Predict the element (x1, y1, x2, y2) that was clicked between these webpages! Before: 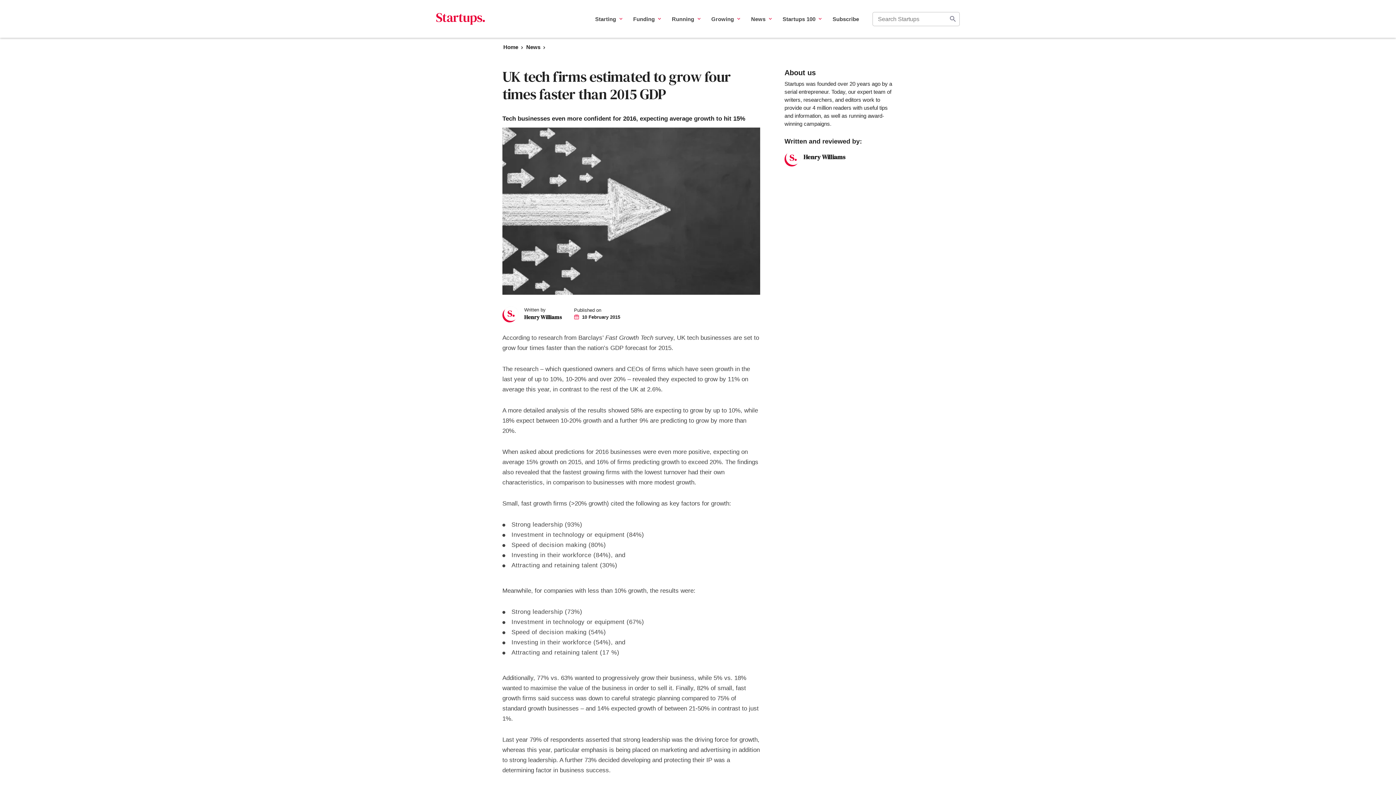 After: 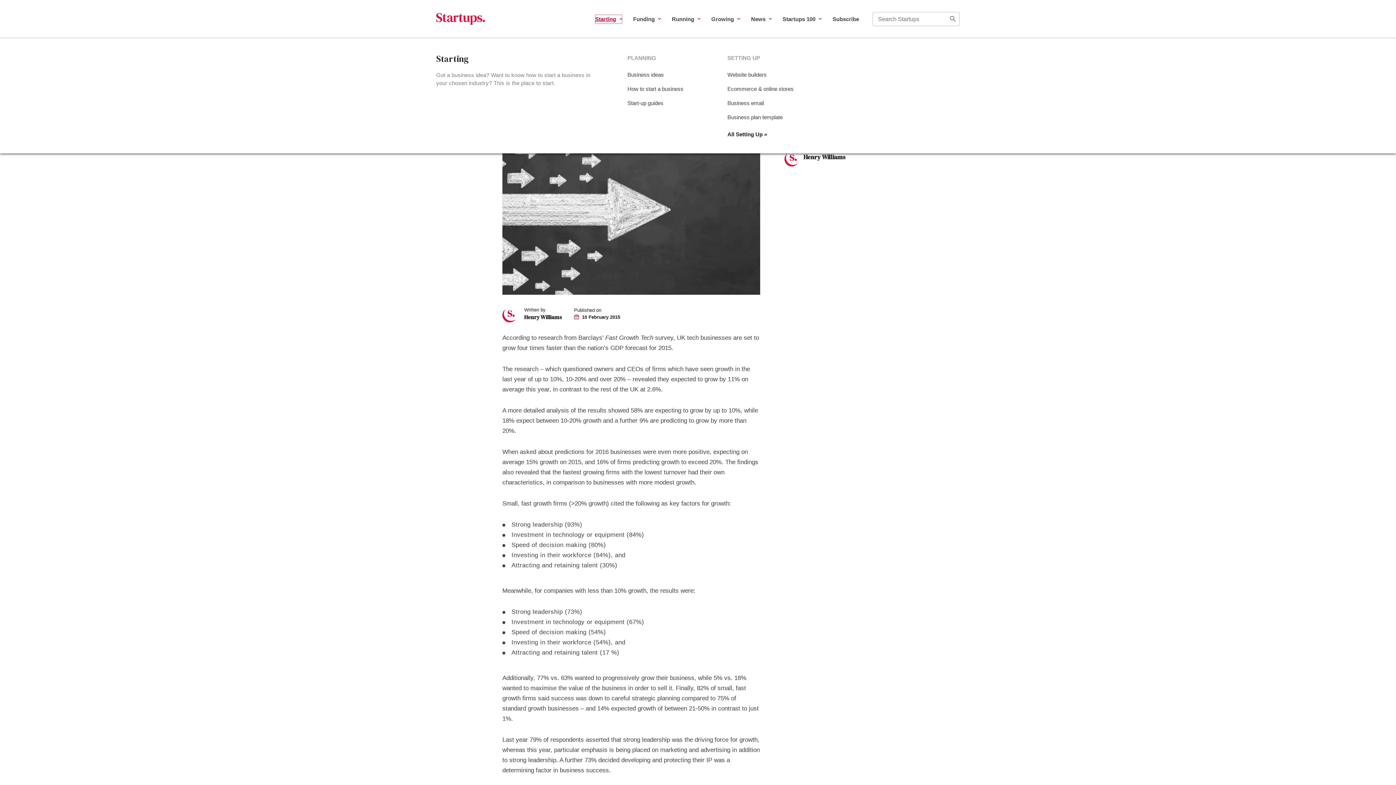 Action: bbox: (595, 14, 622, 23) label: Starting